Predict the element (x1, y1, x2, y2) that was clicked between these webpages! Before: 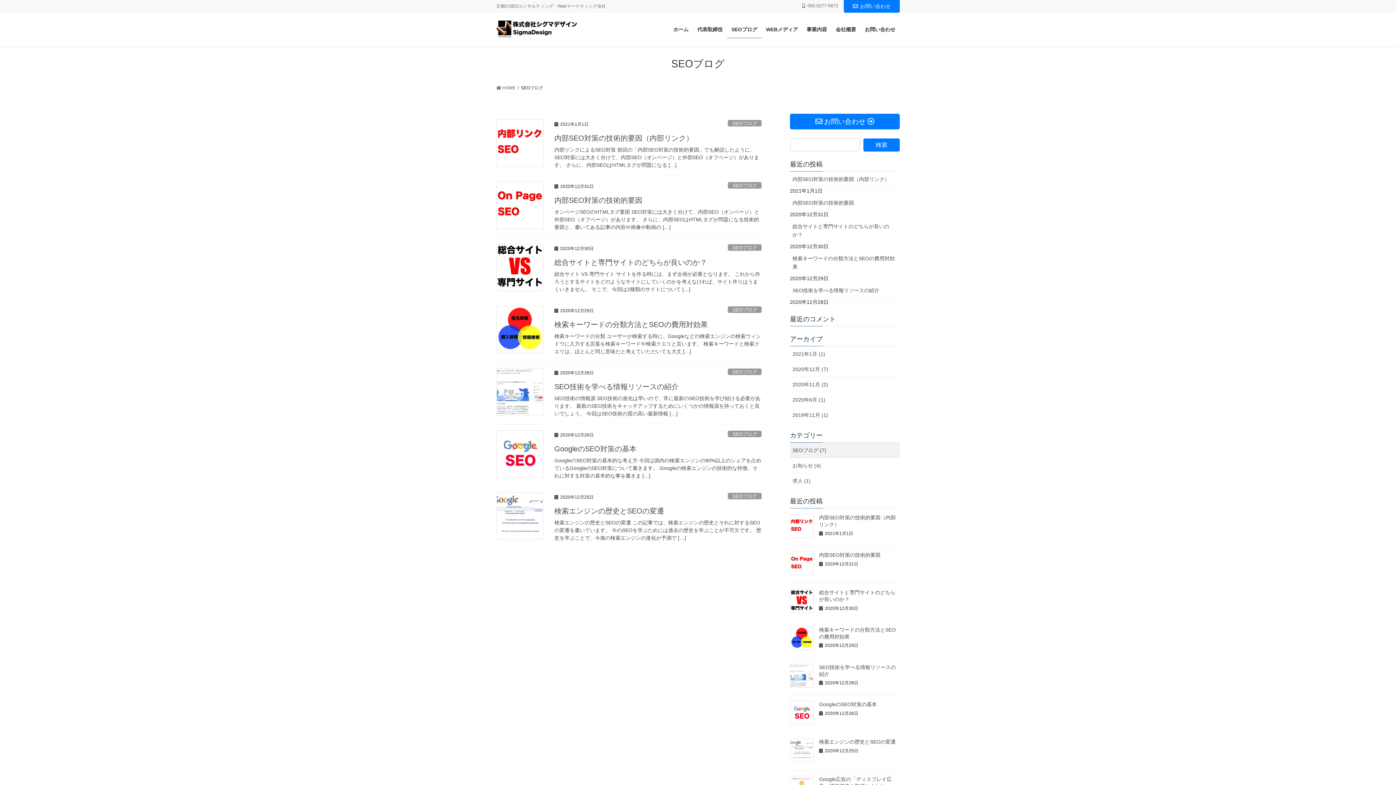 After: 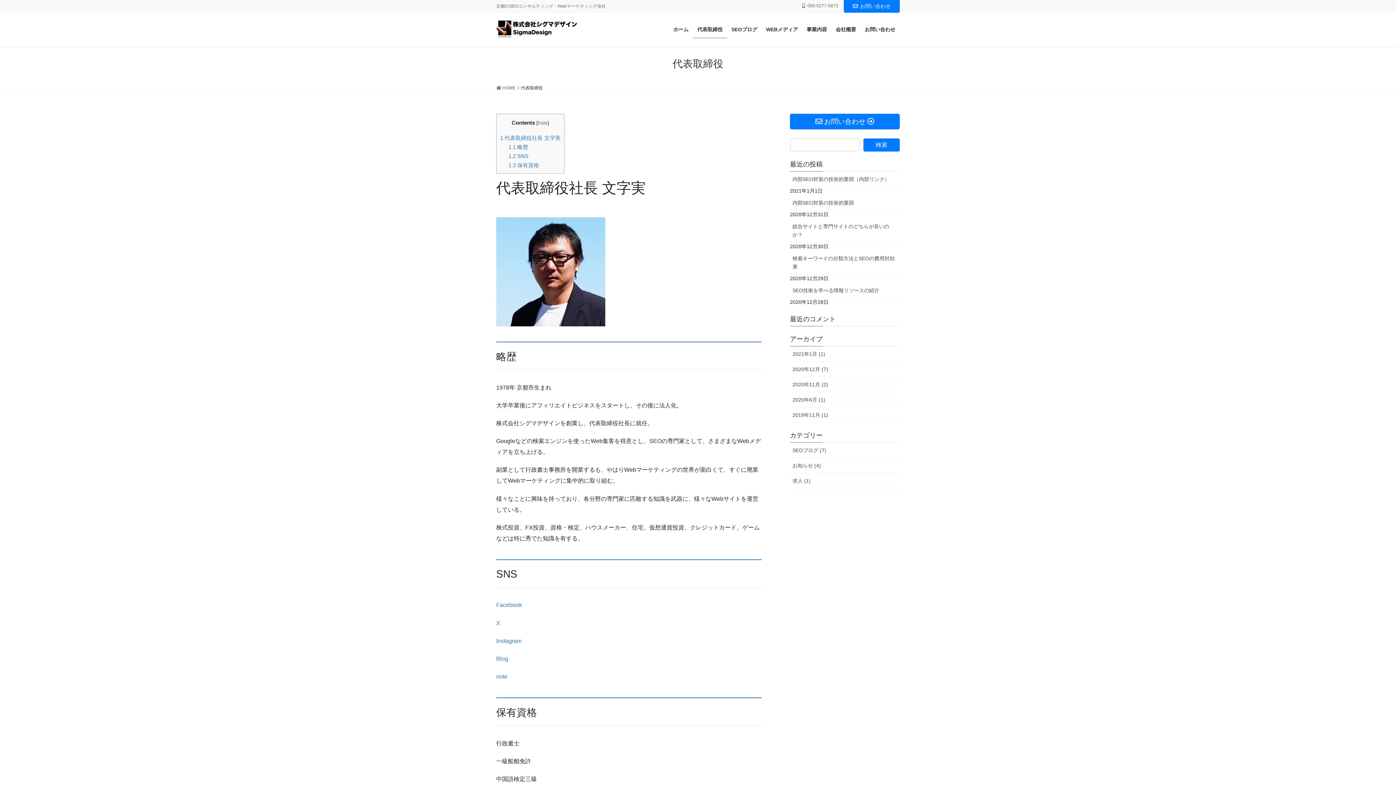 Action: bbox: (693, 20, 727, 38) label: 代表取締役